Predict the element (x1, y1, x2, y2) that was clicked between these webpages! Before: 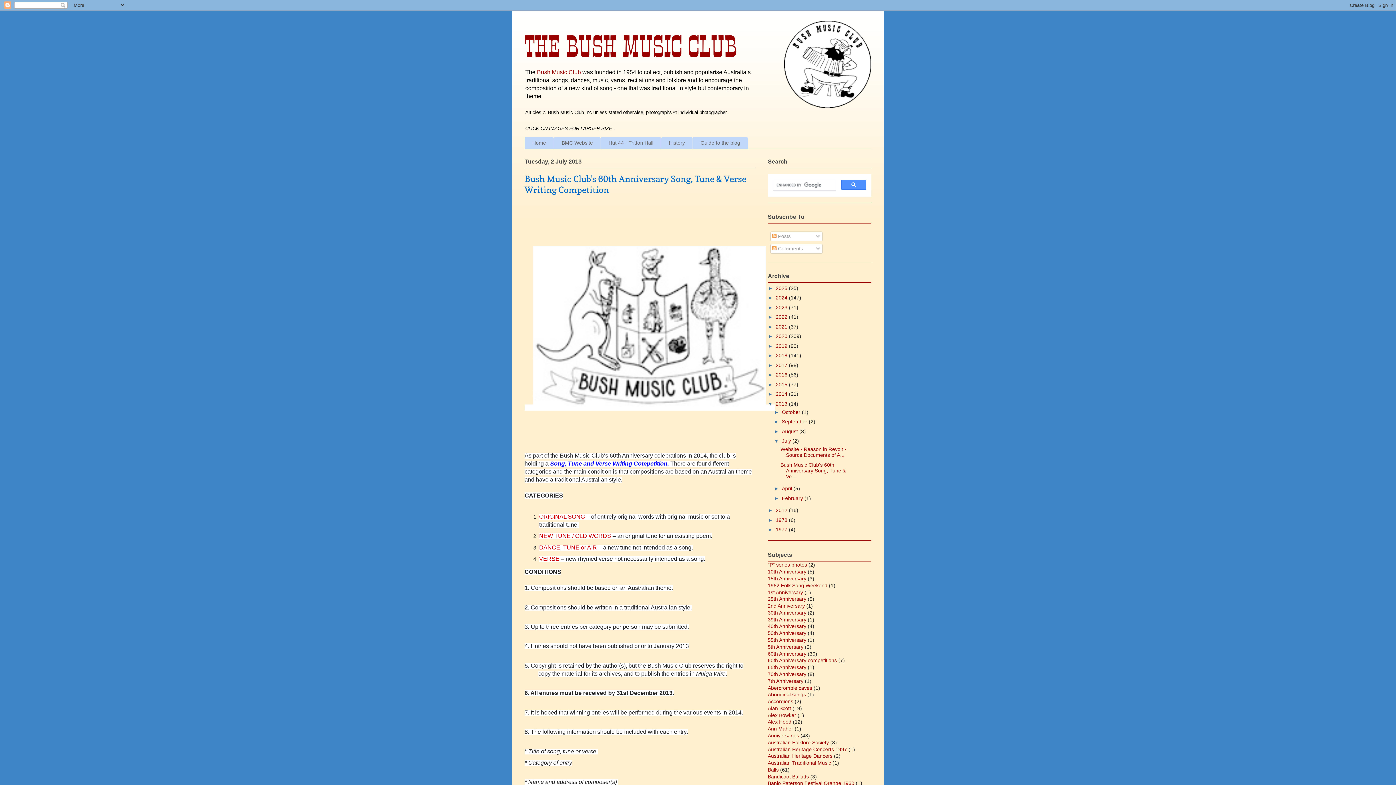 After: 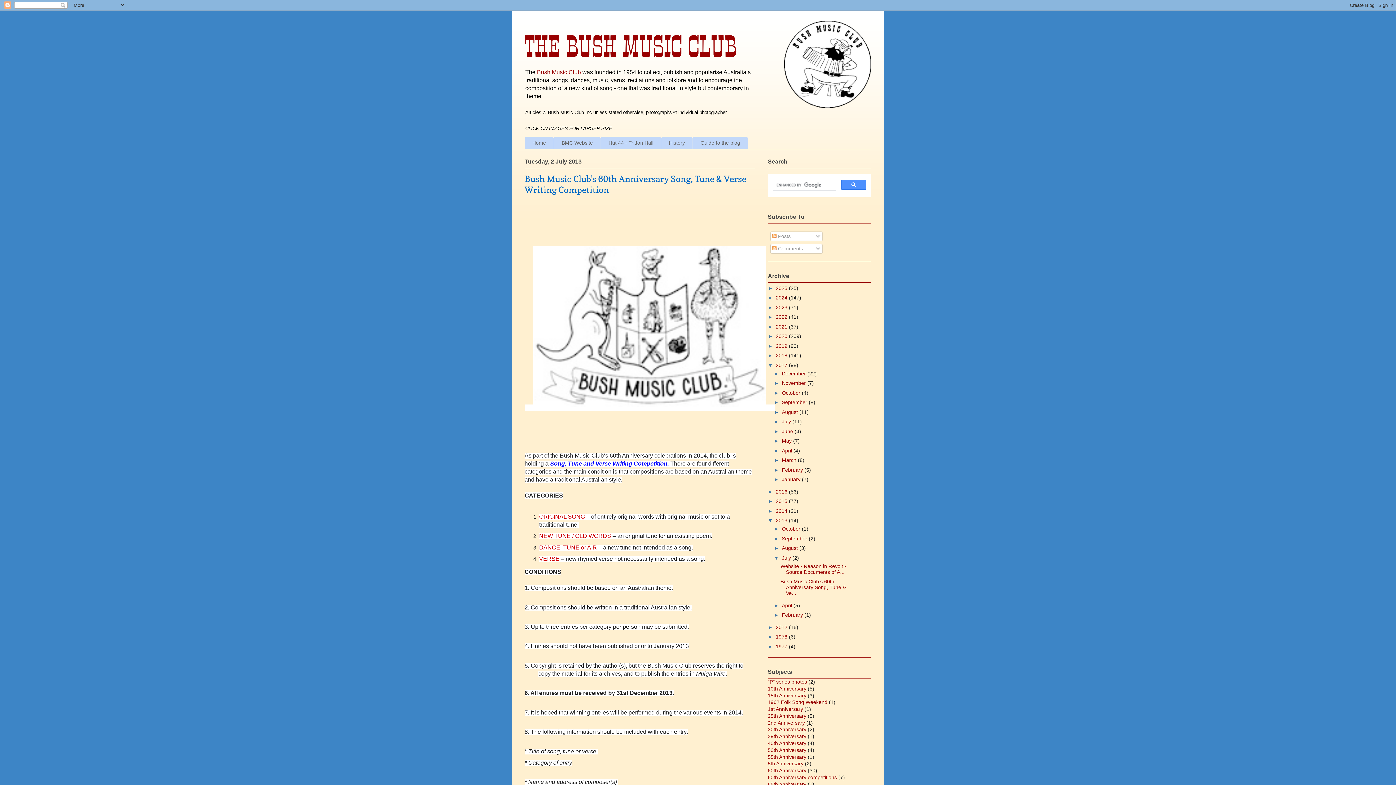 Action: bbox: (768, 362, 776, 368) label: ►  